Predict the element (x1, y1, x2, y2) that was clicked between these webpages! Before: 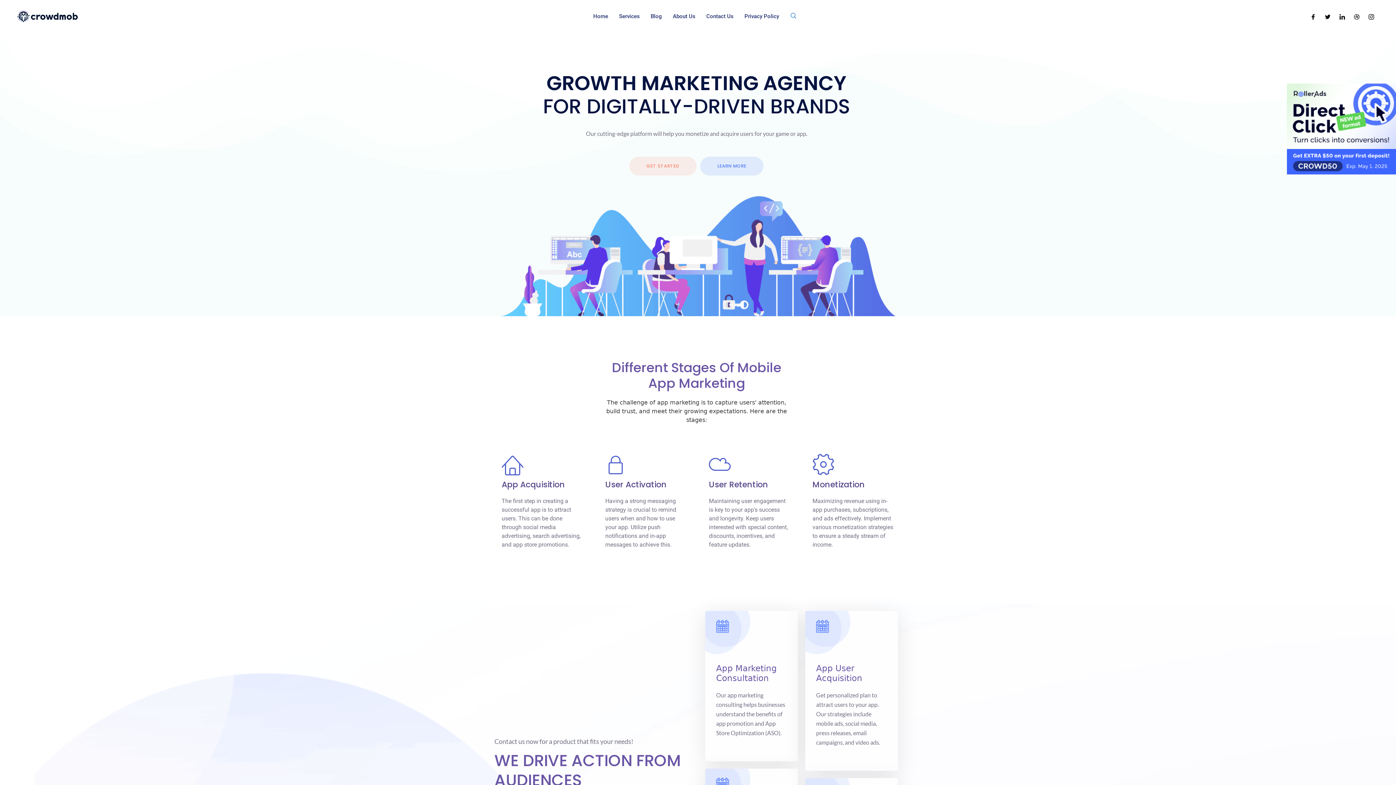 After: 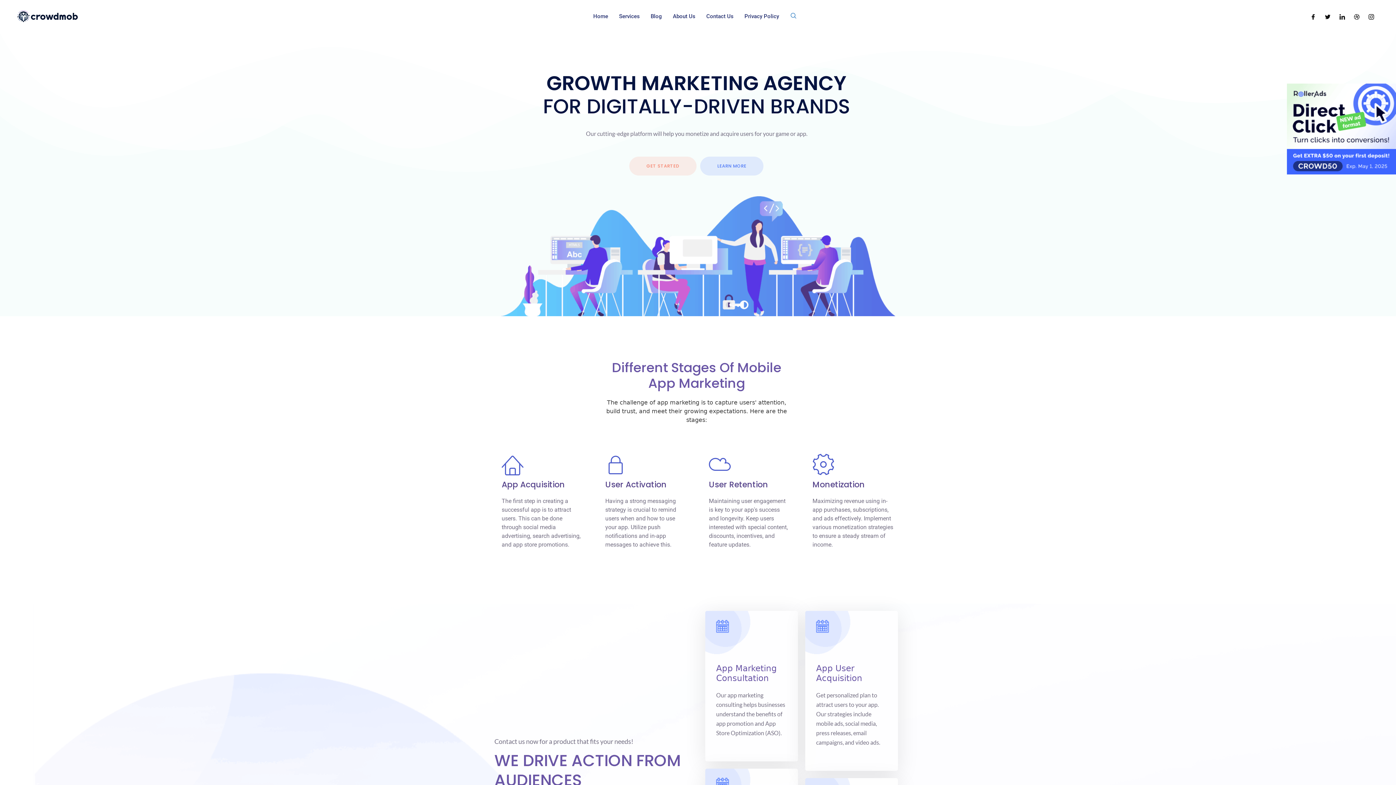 Action: bbox: (805, 611, 898, 771) label: App User Acquisition

Get personalized plan to attract users to your app. Our strategies include mobile ads, social media, press releases, email campaigns, and video ads.